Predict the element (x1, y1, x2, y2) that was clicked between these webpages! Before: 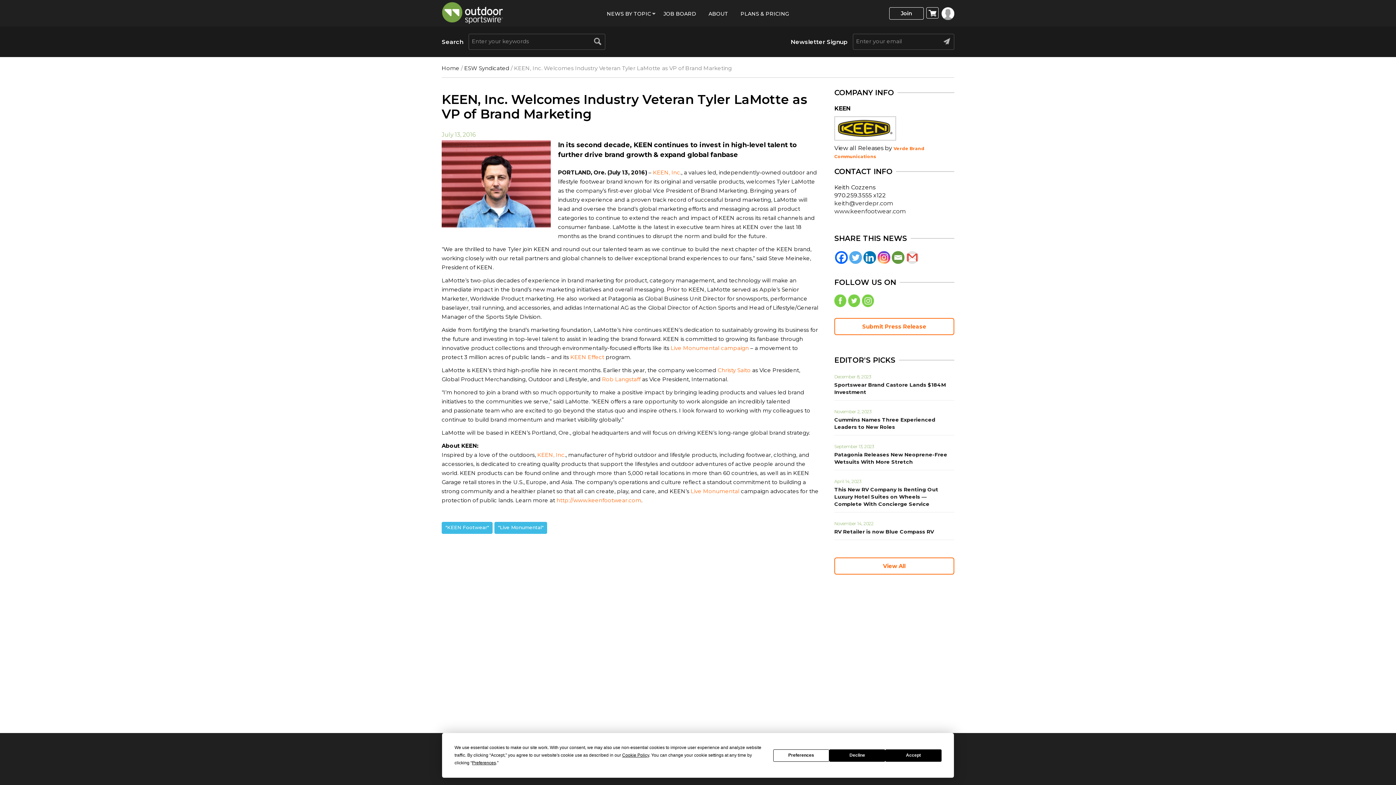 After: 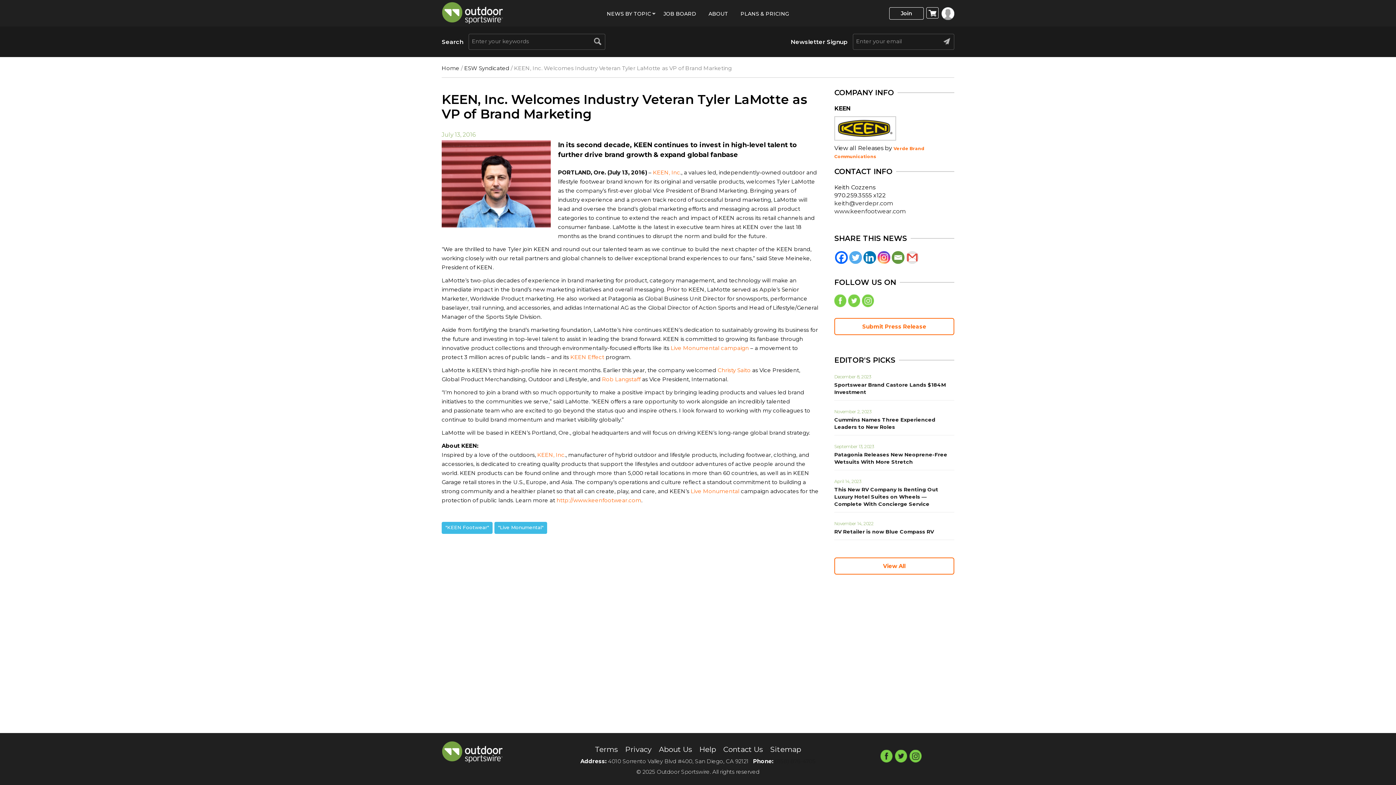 Action: label: Decline bbox: (829, 749, 885, 762)